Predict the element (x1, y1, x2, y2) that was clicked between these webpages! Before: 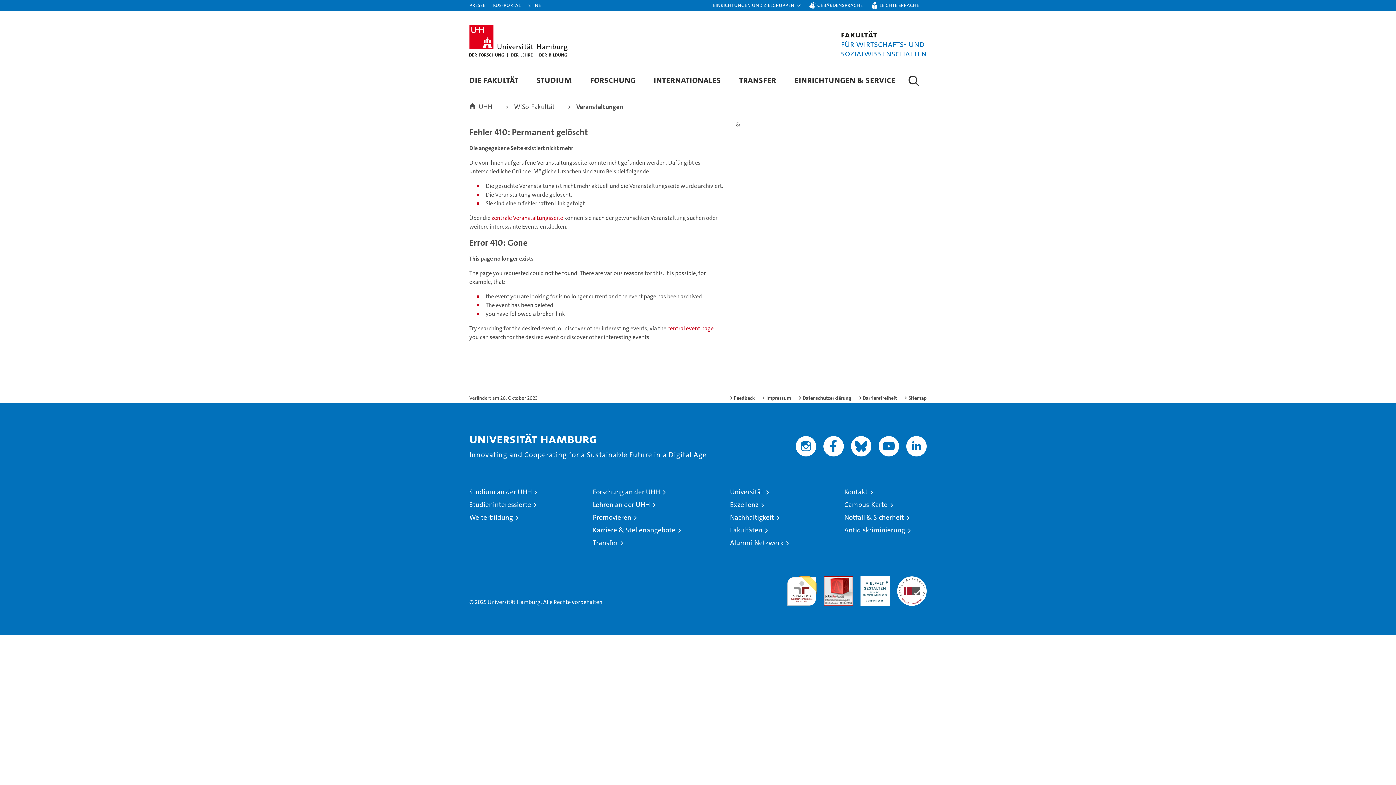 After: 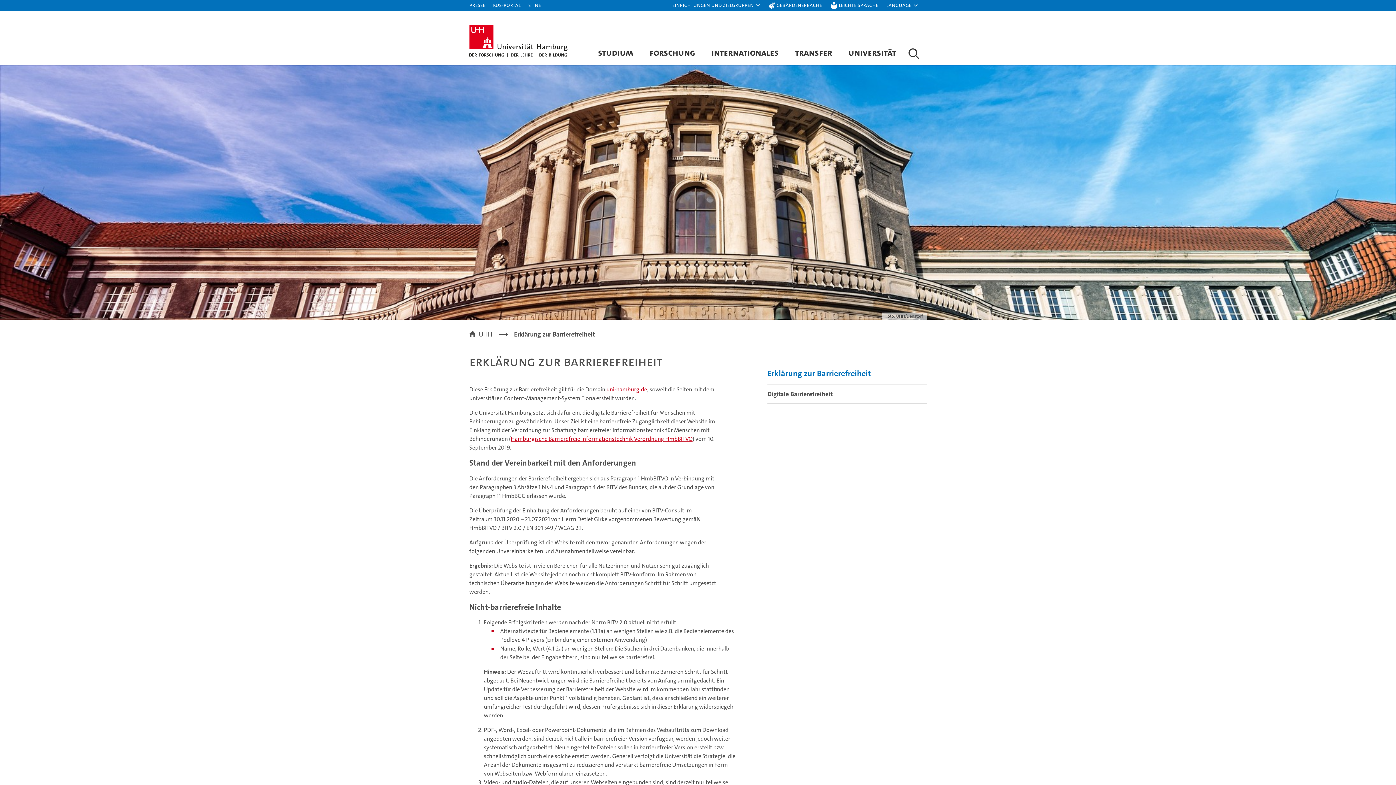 Action: label: Barrierefreiheit bbox: (858, 394, 897, 401)